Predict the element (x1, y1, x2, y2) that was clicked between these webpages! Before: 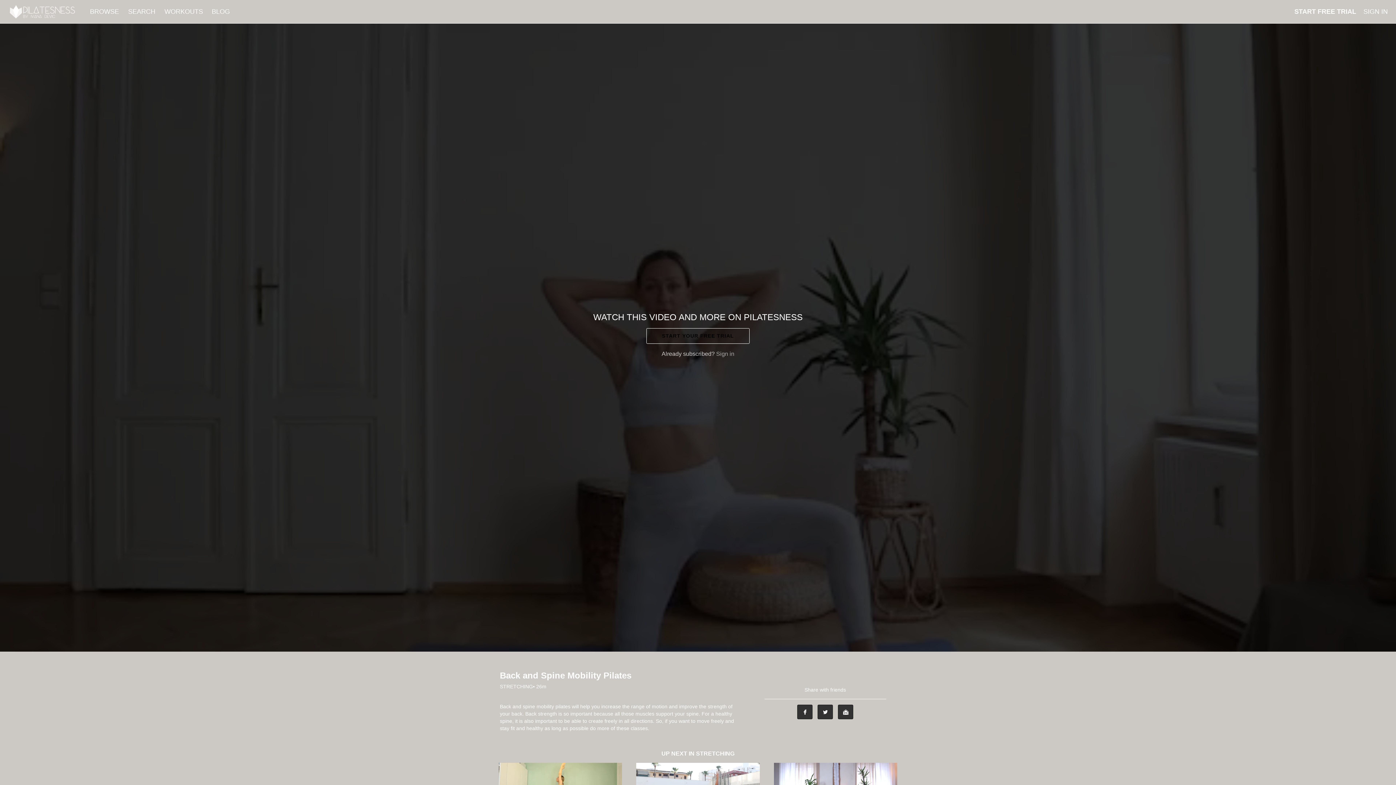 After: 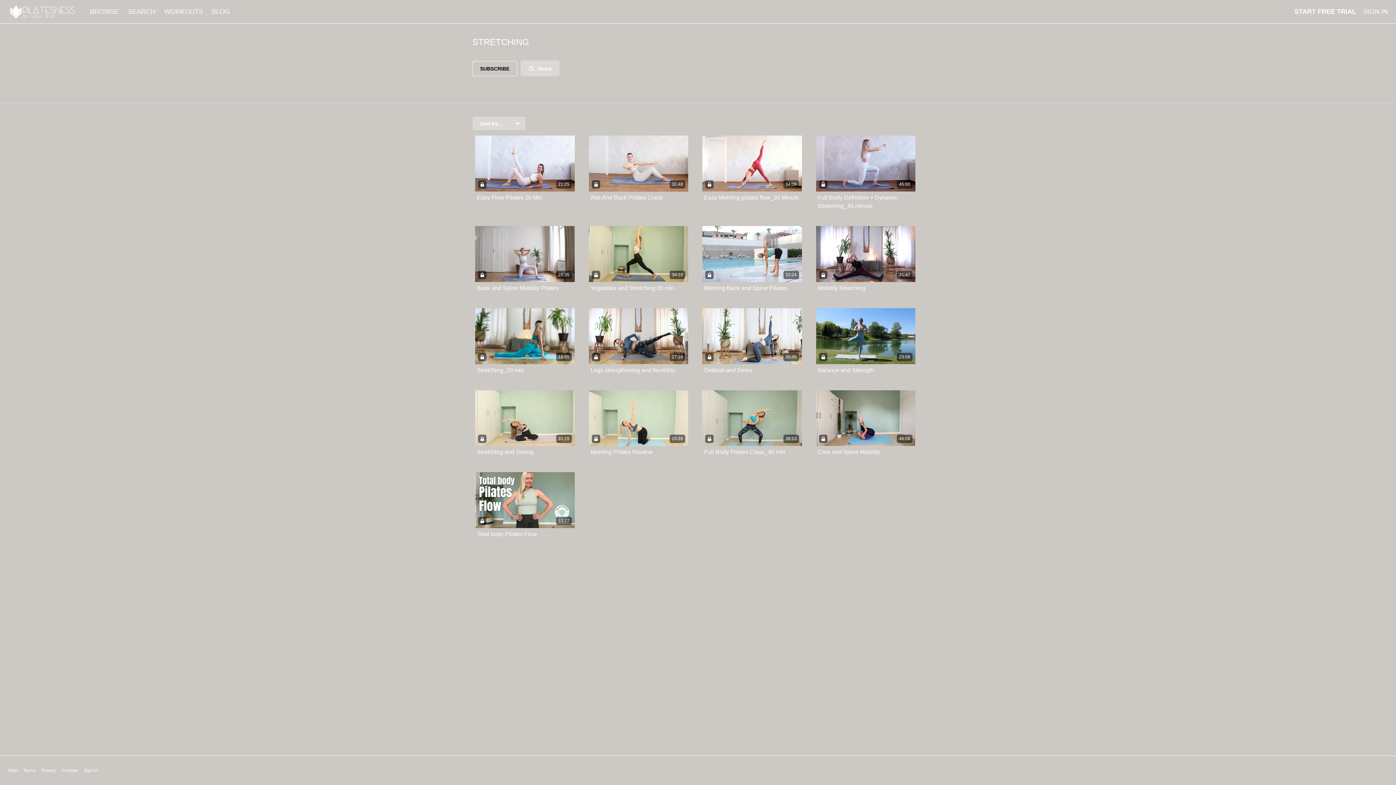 Action: label: STRETCHING bbox: (696, 750, 734, 757)